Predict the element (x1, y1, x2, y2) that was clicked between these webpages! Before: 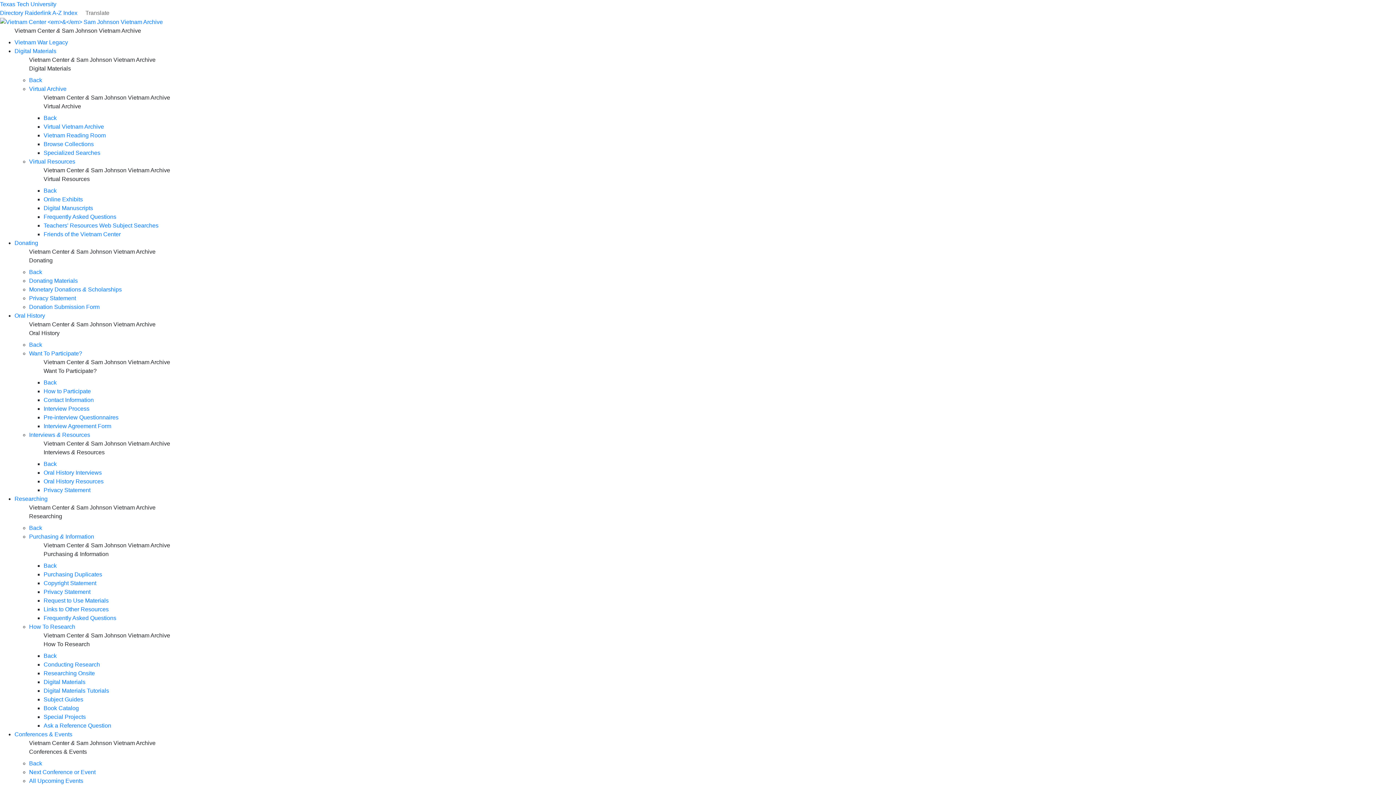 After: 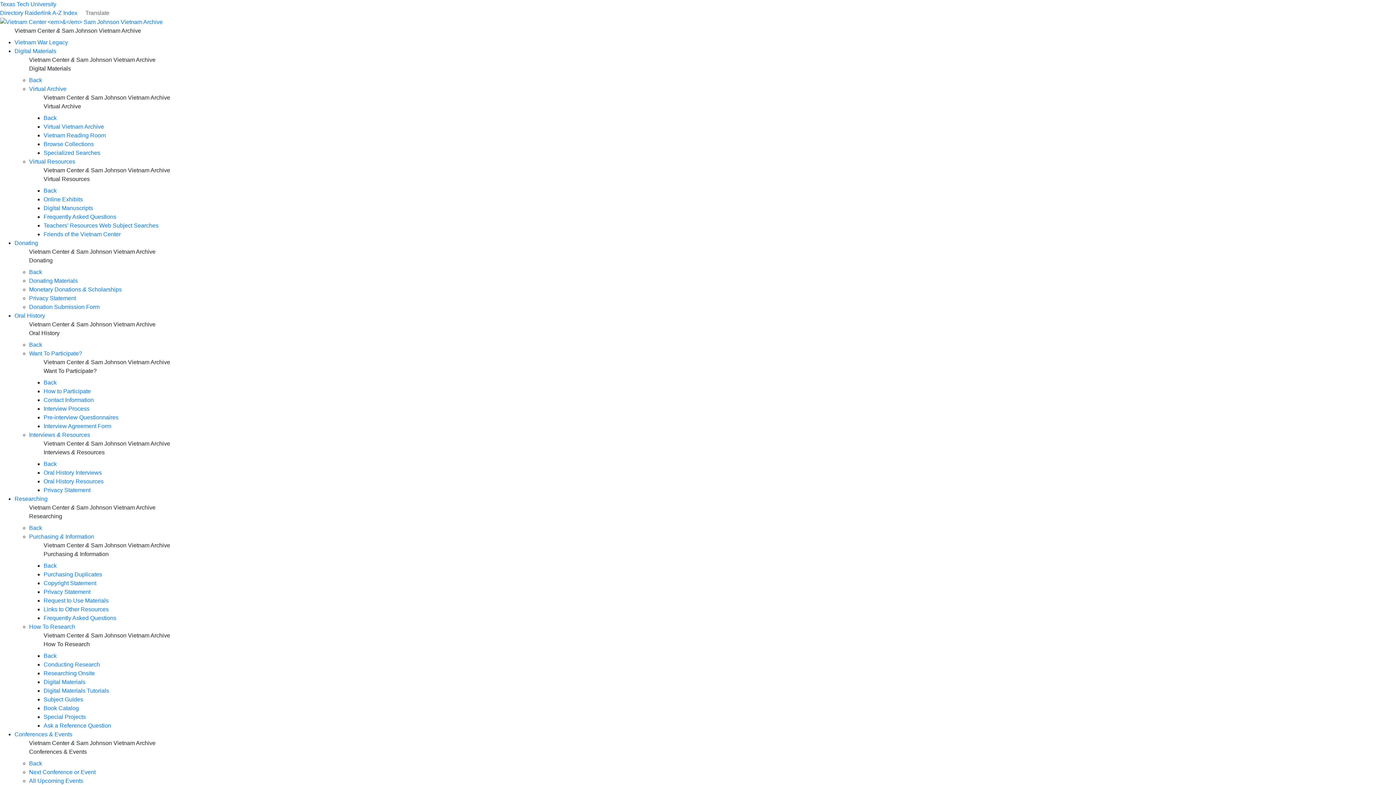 Action: label: Oral History Resources bbox: (43, 478, 103, 484)